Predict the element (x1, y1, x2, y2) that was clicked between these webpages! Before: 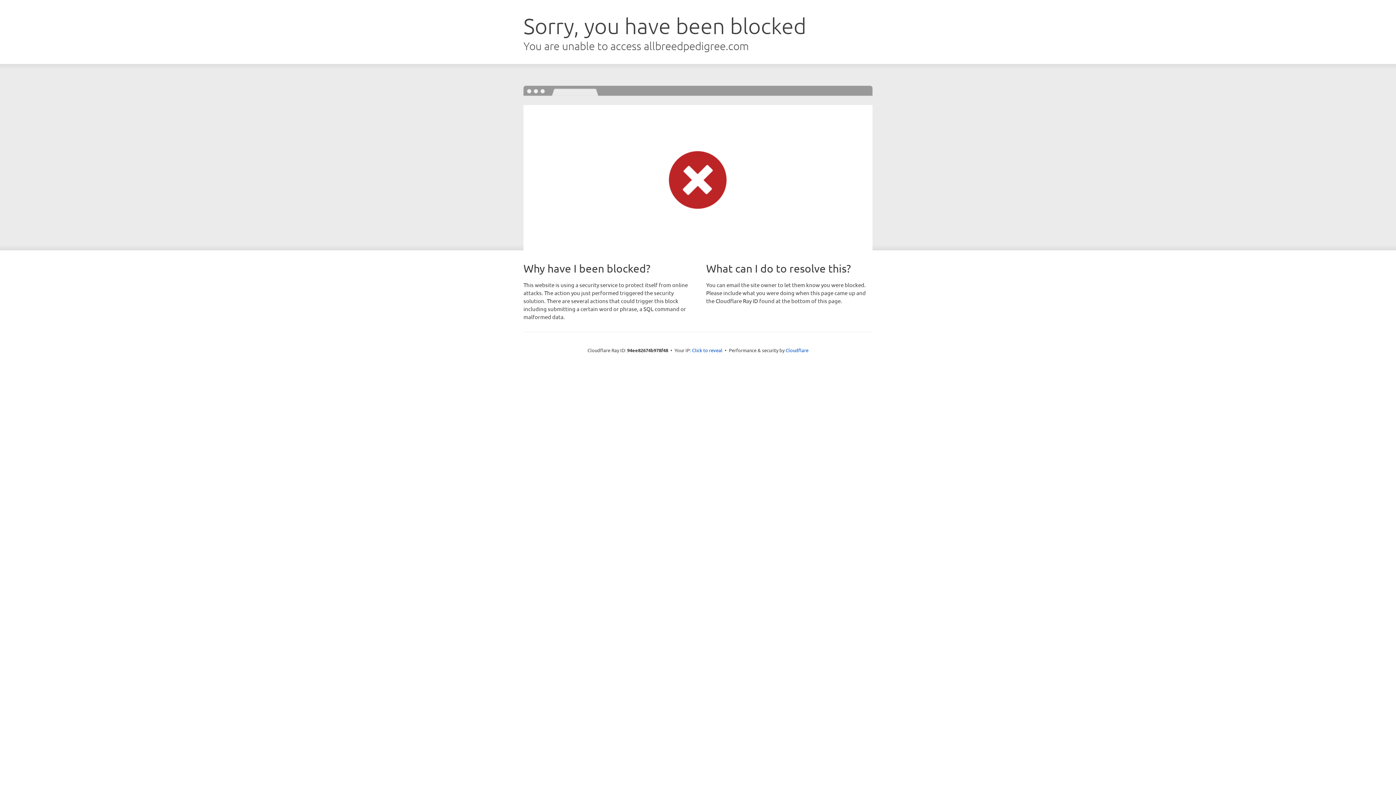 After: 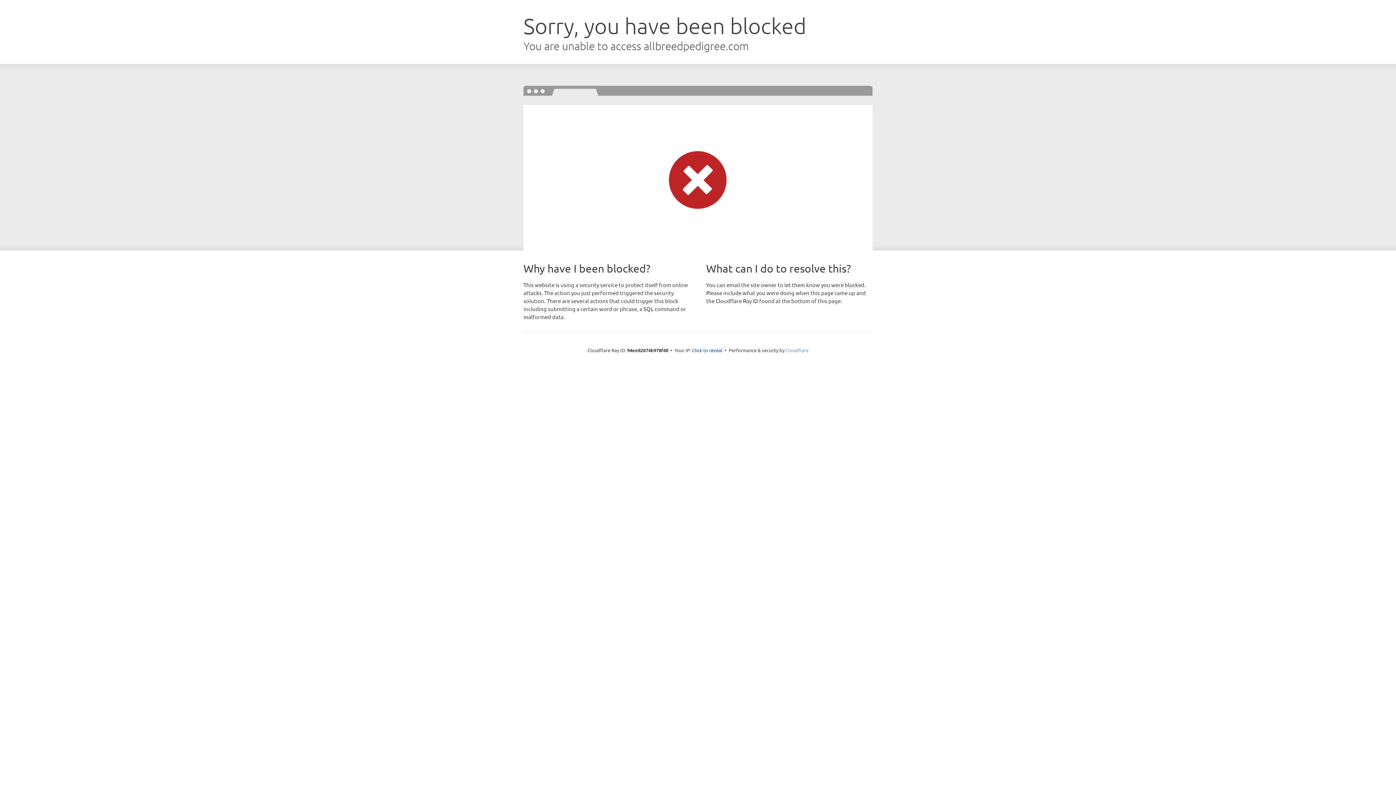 Action: bbox: (785, 347, 808, 353) label: Cloudflare